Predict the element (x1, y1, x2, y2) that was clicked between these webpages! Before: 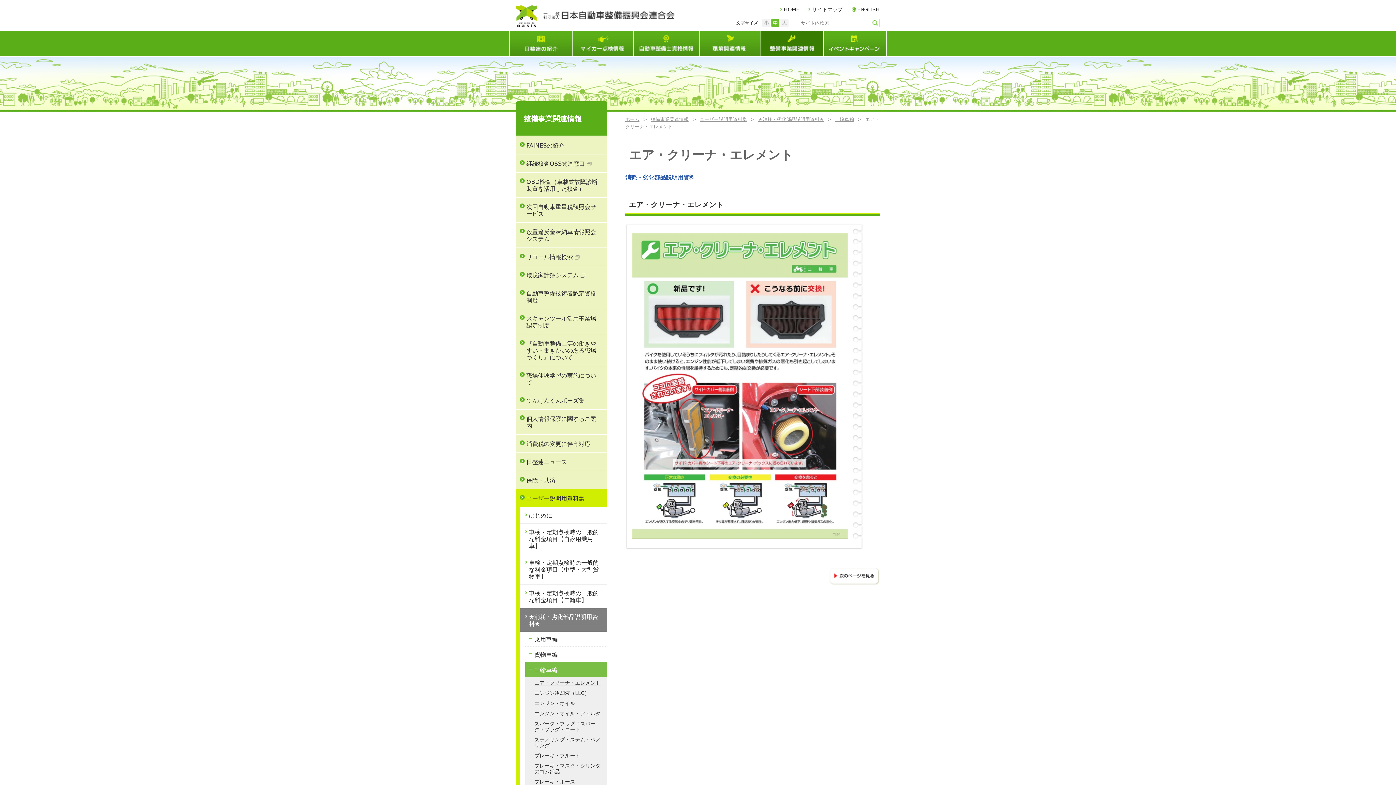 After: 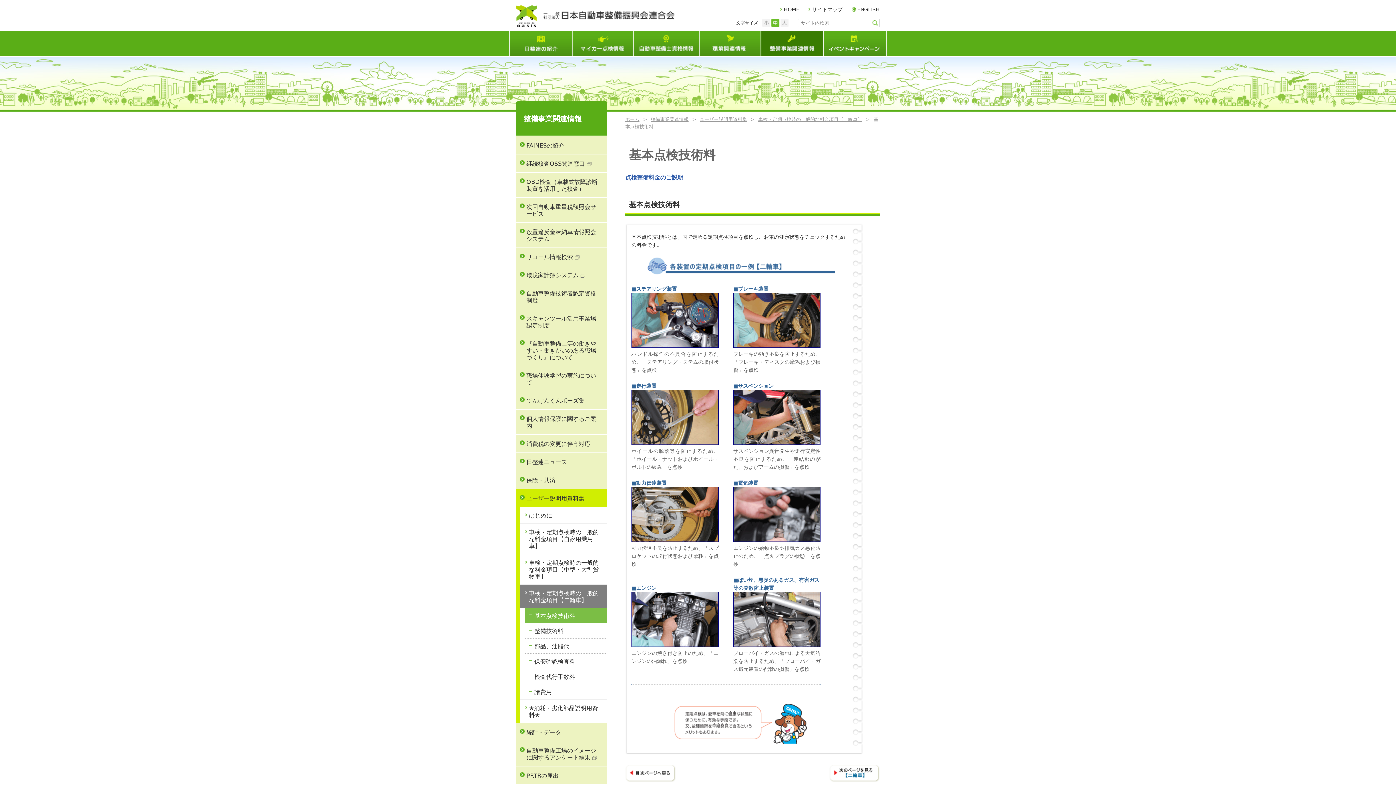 Action: label: 車検・定期点検時の一般的な料金項目【二輪車】 bbox: (520, 585, 607, 608)